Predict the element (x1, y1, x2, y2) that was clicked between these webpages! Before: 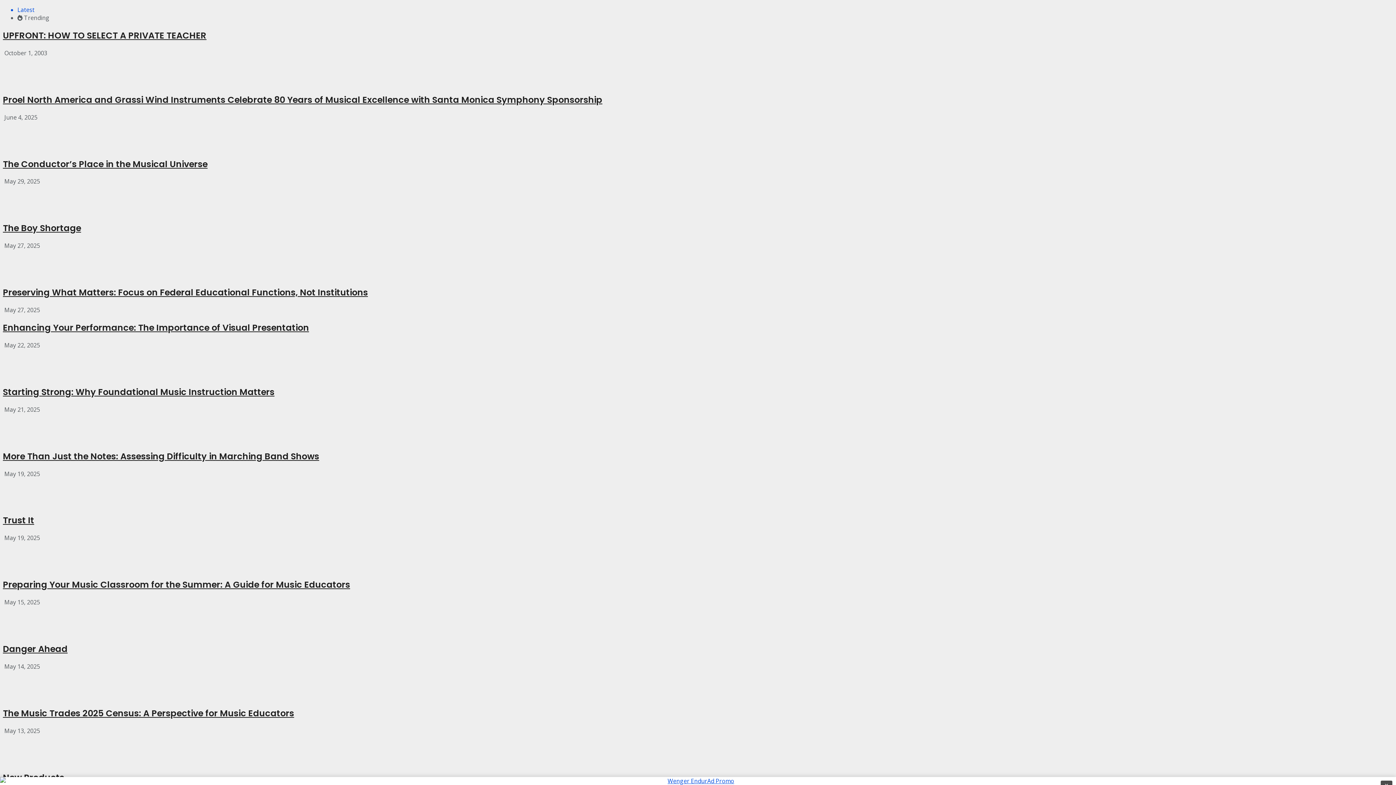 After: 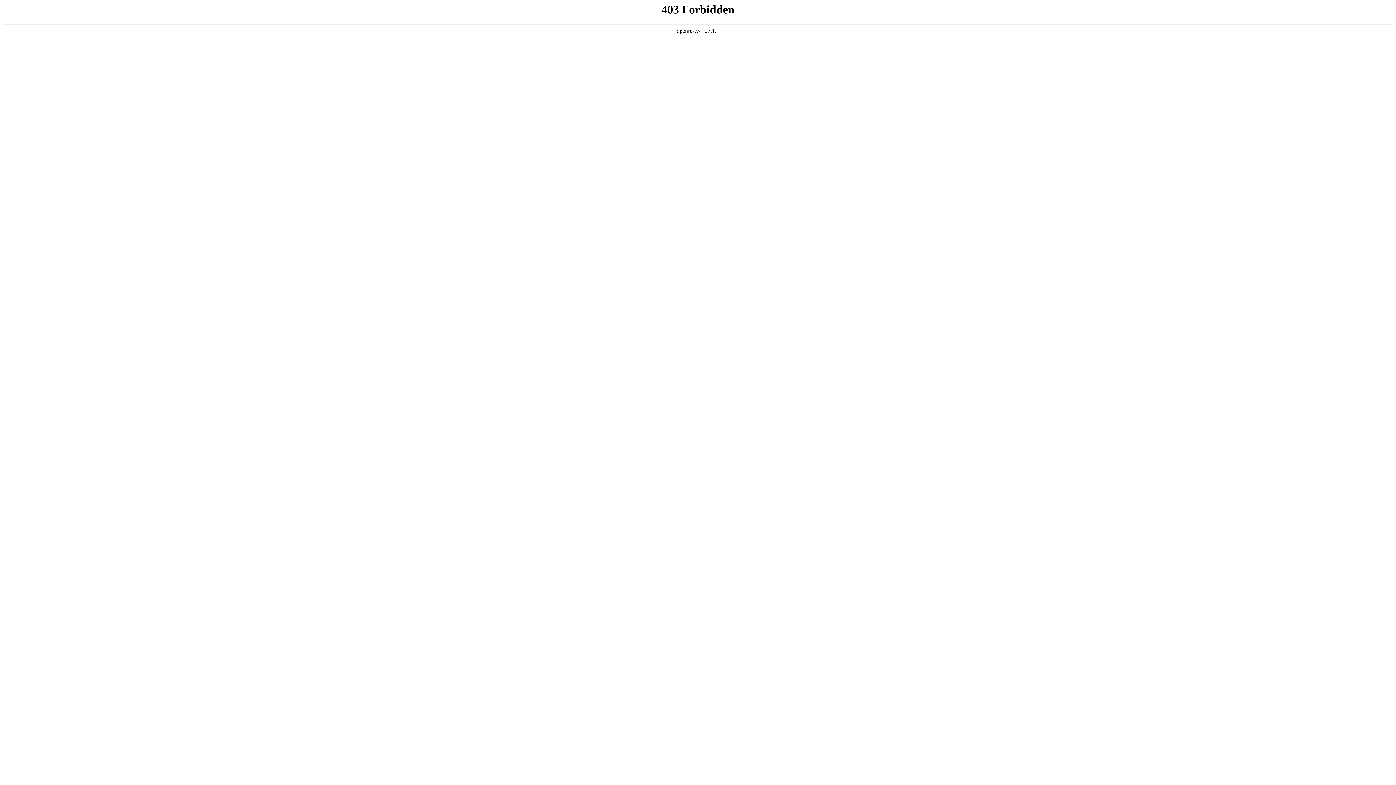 Action: label: Preparing Your Music Classroom for the Summer: A Guide for Music Educators bbox: (2, 578, 350, 590)